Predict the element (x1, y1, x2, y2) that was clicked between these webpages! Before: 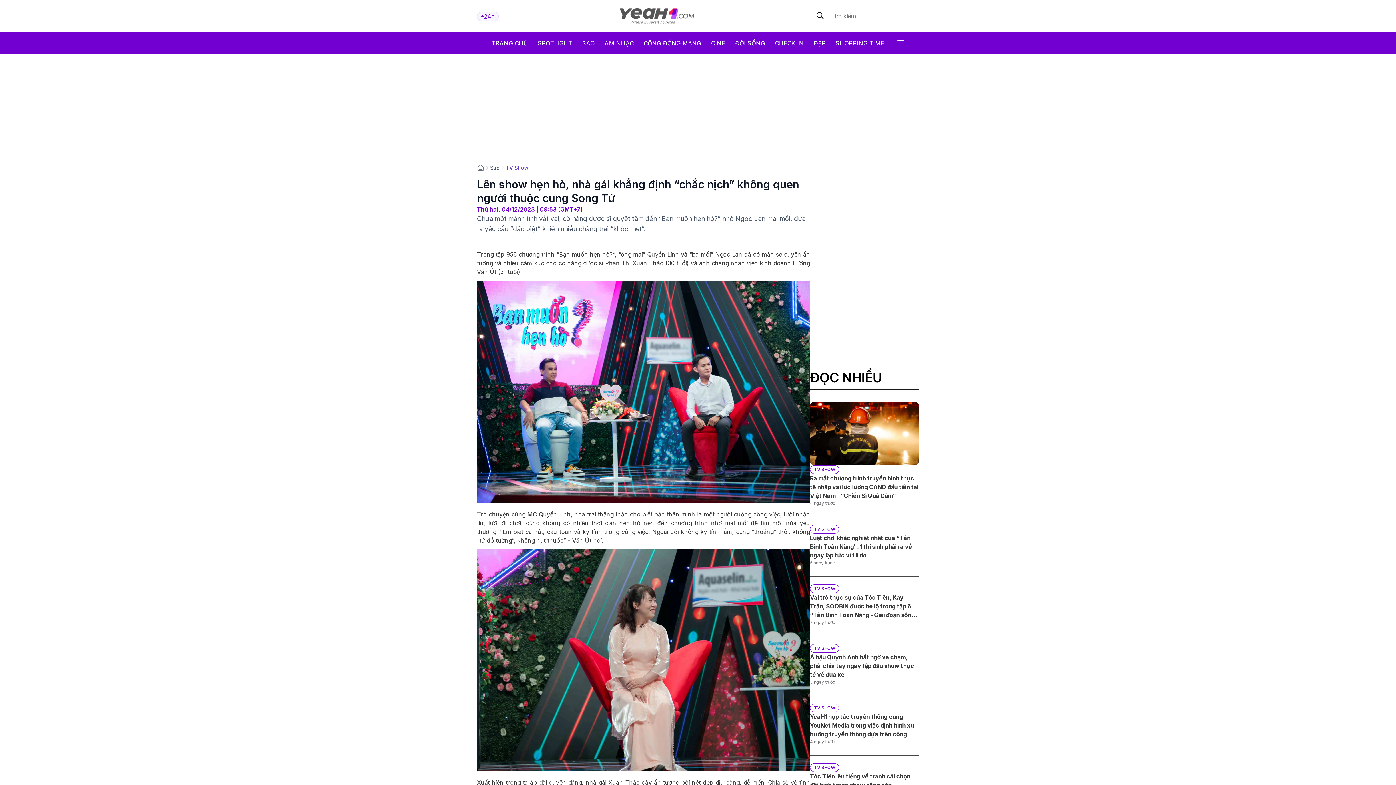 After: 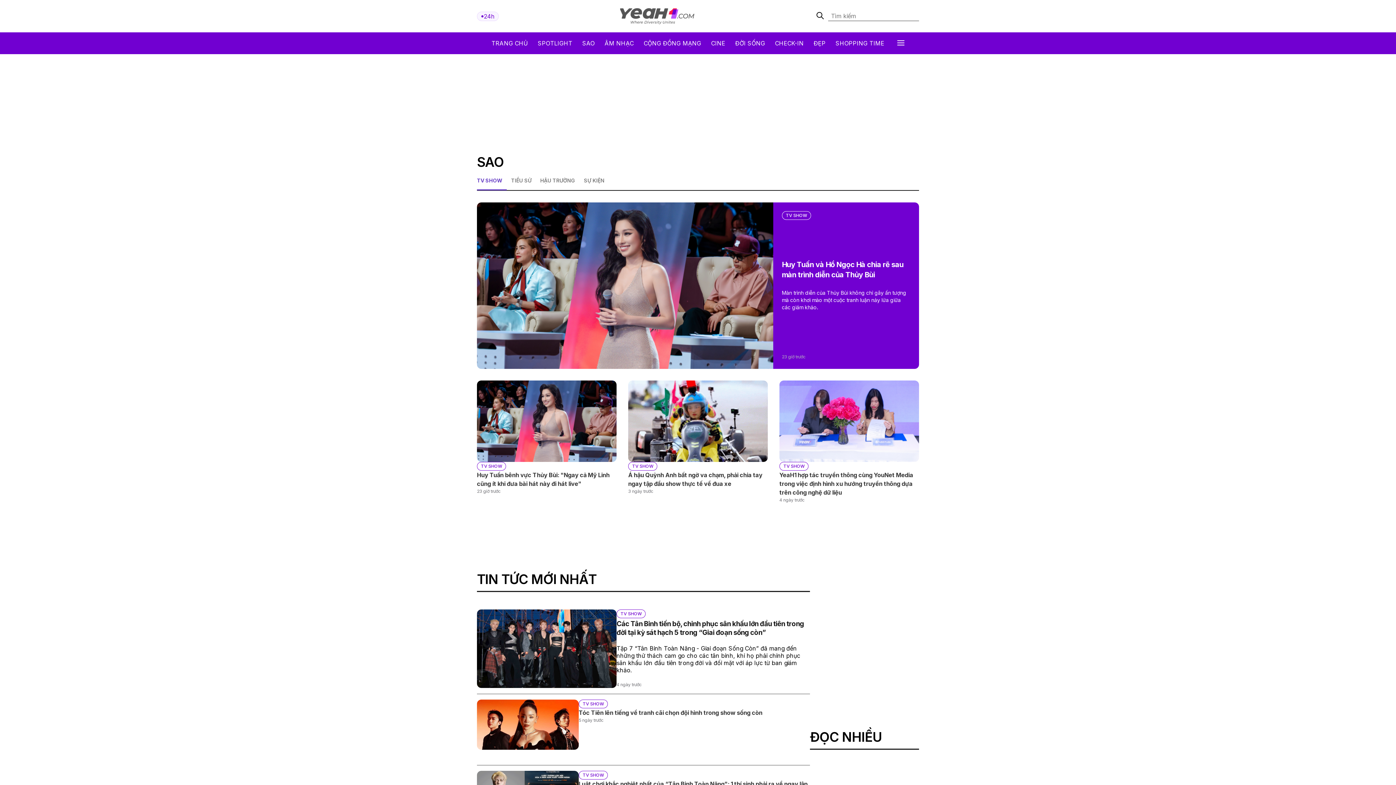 Action: bbox: (505, 164, 528, 170) label: TV Show